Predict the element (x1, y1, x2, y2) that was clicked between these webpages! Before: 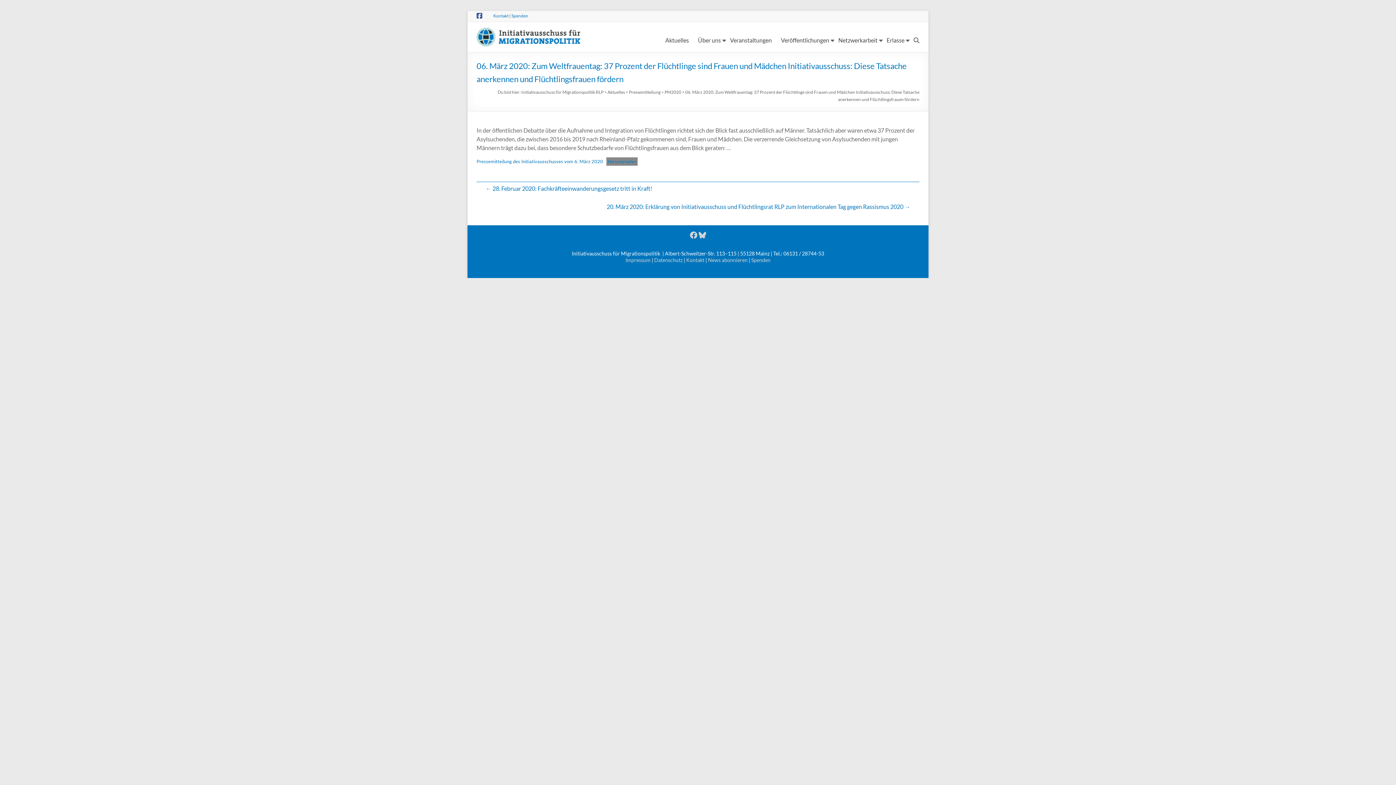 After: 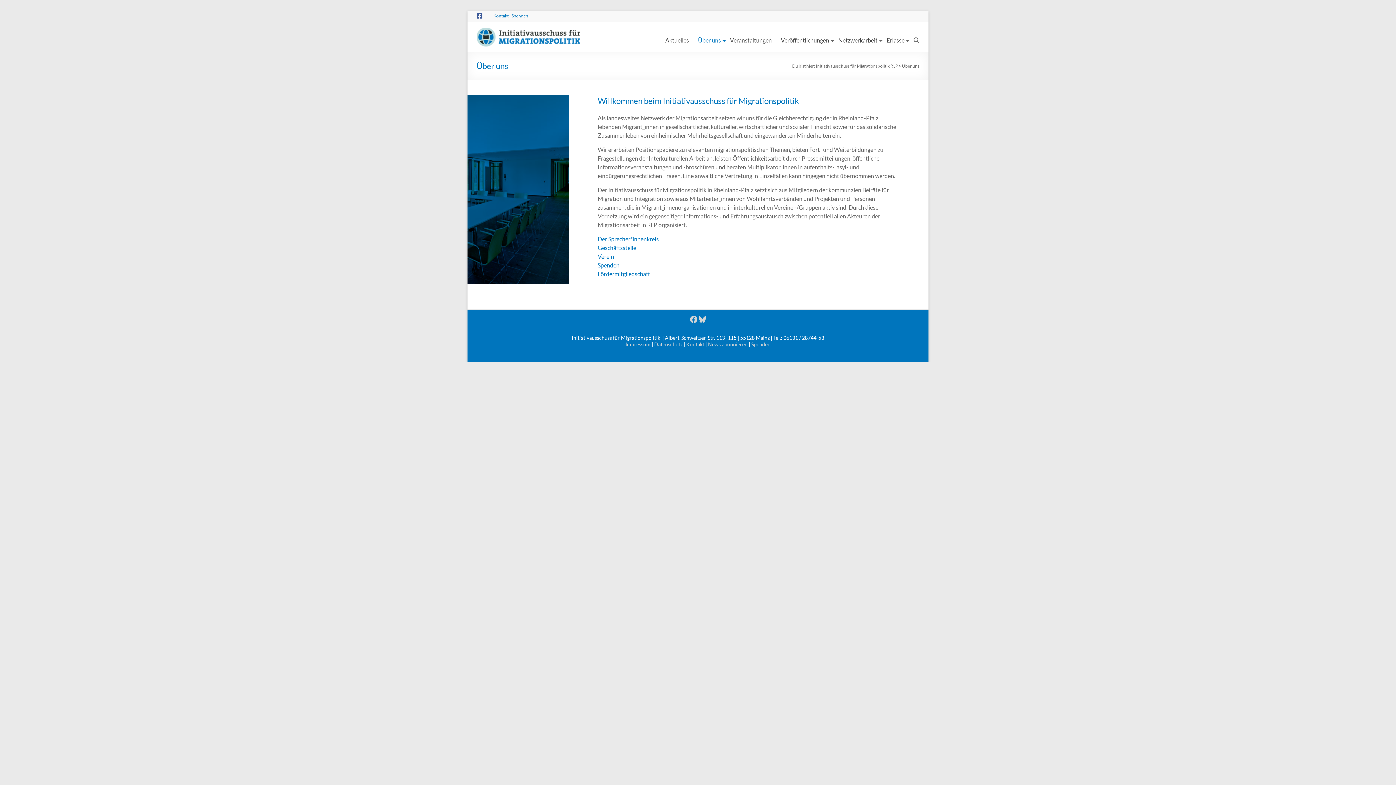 Action: label: Über uns bbox: (698, 34, 721, 45)